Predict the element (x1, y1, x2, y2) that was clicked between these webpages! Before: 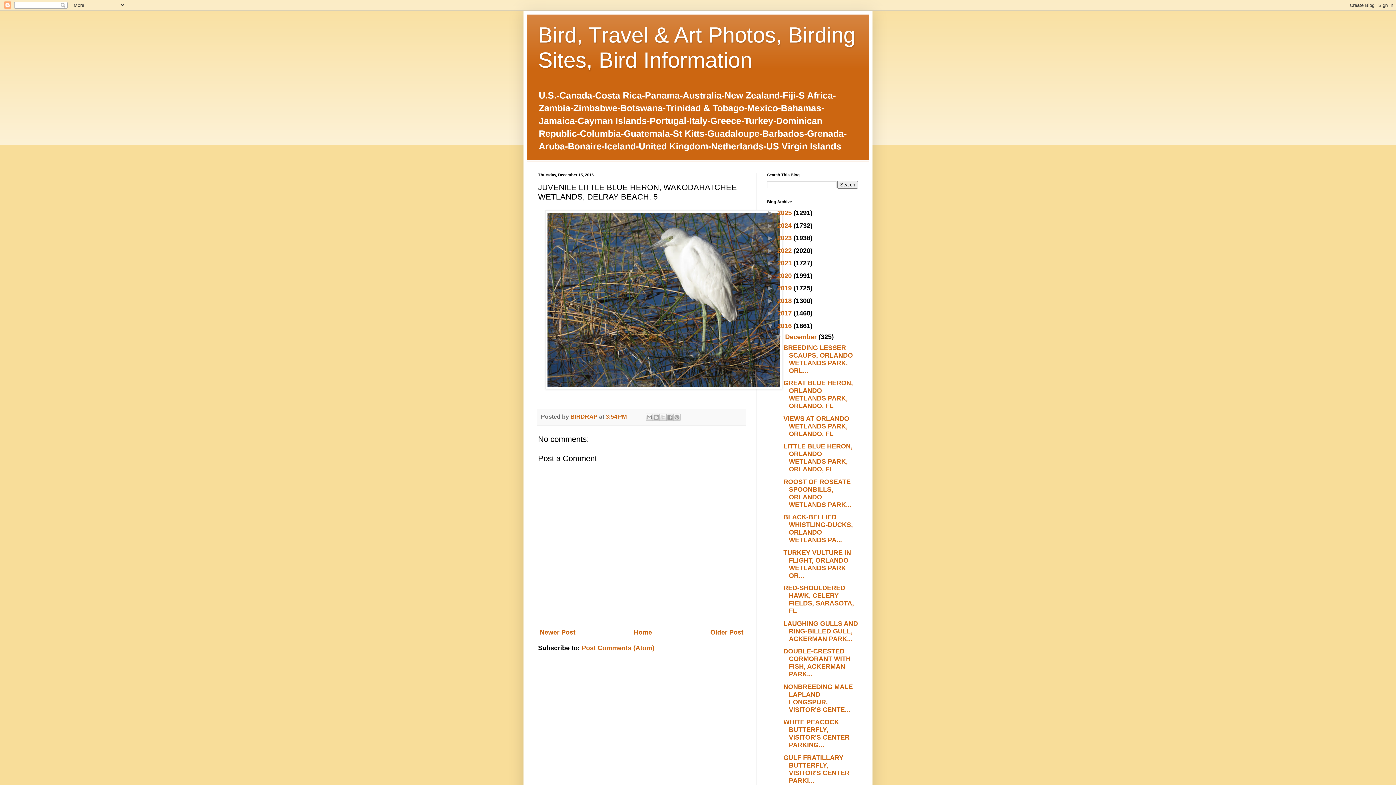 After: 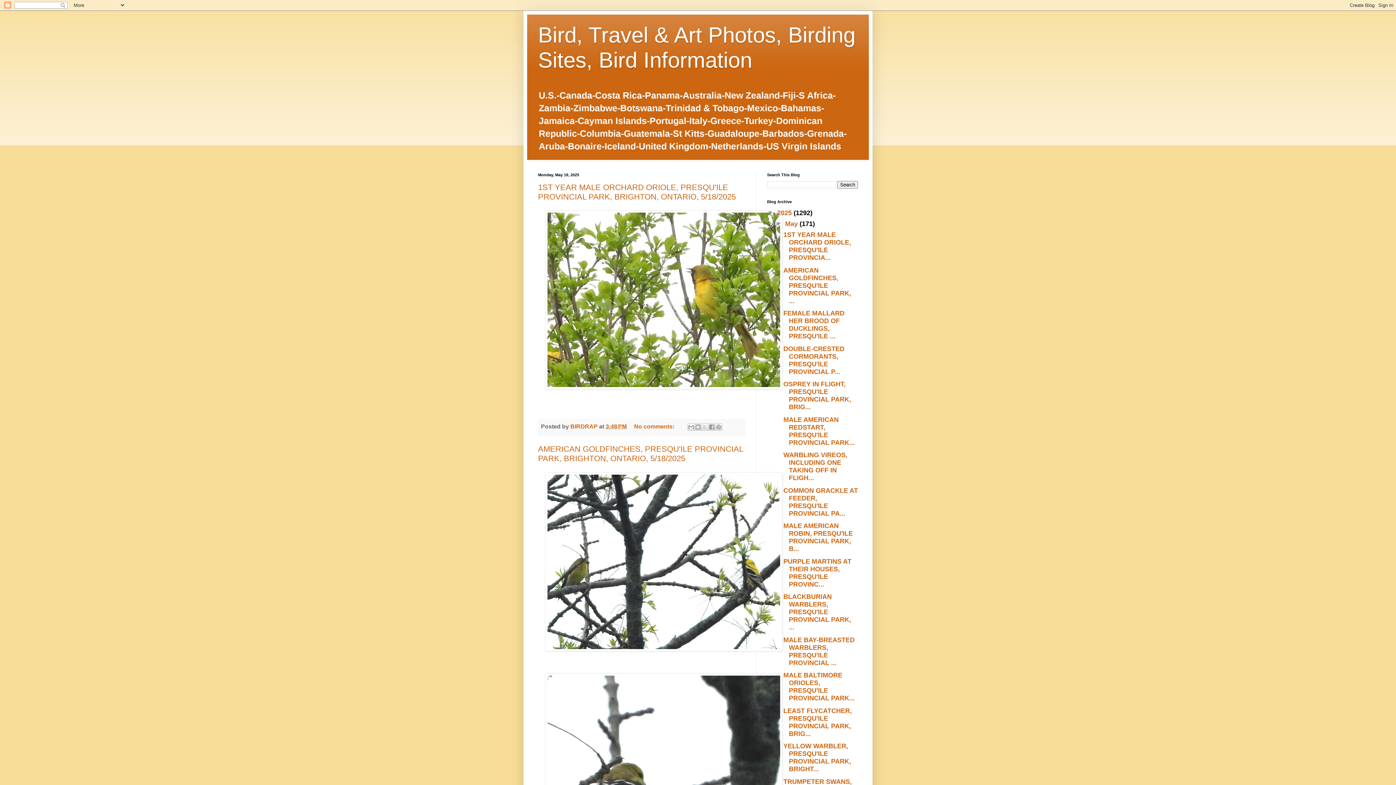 Action: bbox: (777, 209, 793, 216) label: 2025 